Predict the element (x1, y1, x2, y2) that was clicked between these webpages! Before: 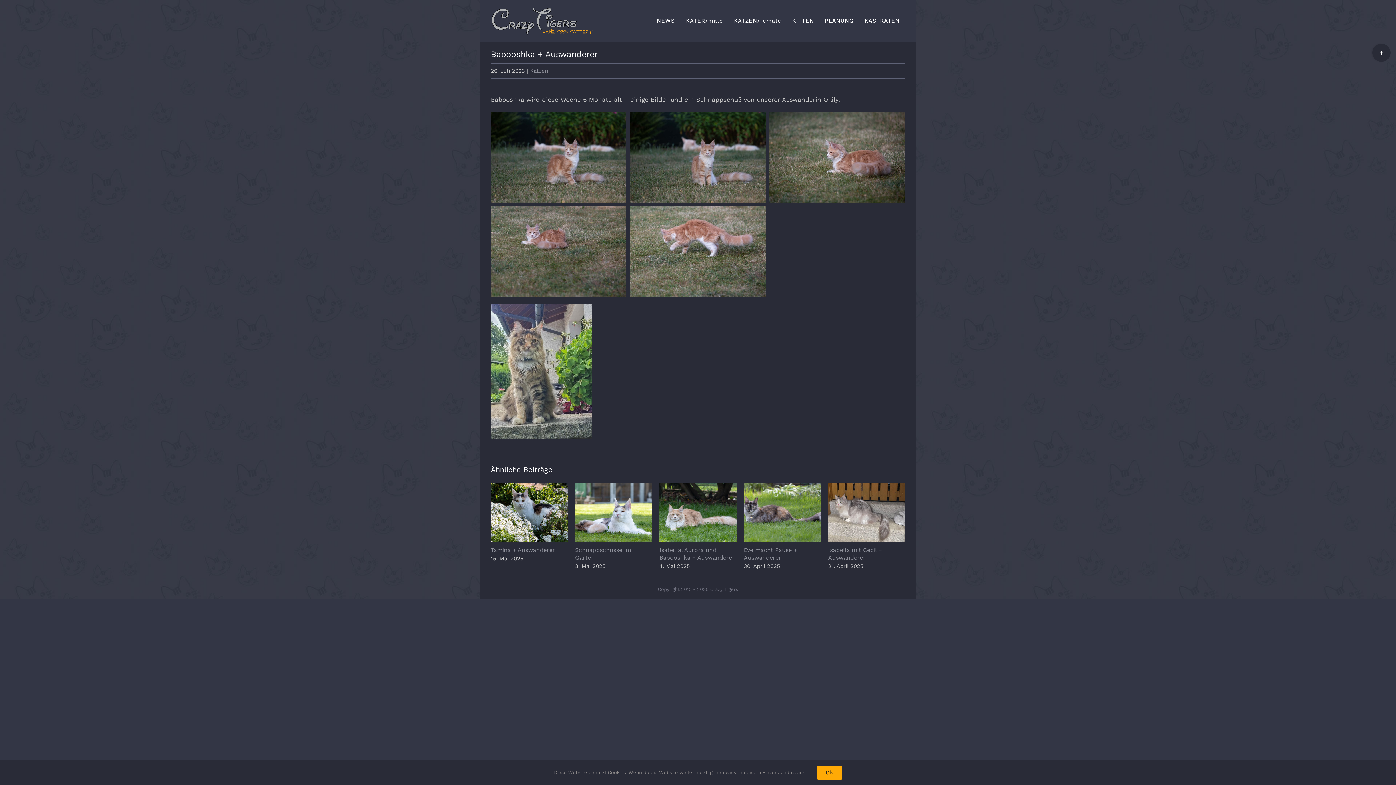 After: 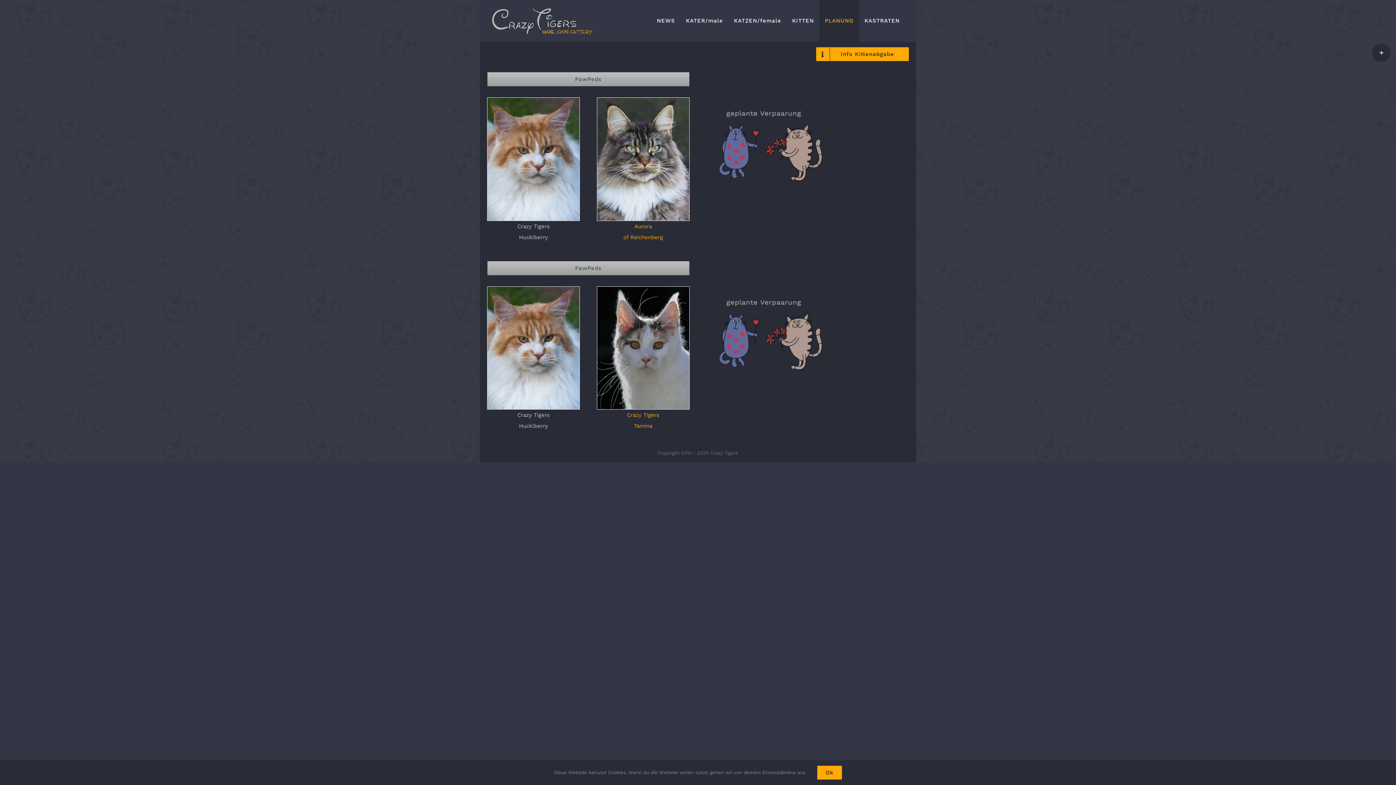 Action: label: PLANUNG bbox: (819, 0, 859, 41)